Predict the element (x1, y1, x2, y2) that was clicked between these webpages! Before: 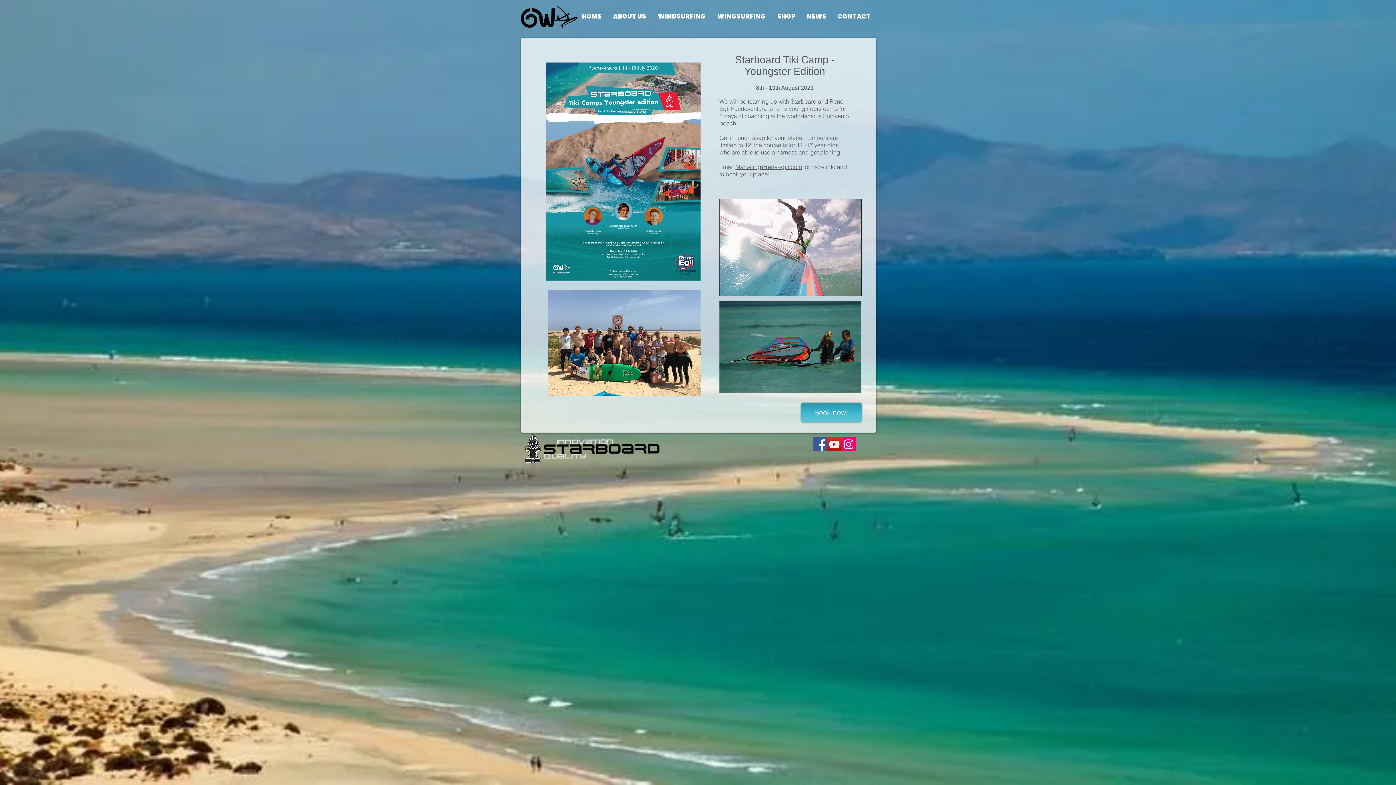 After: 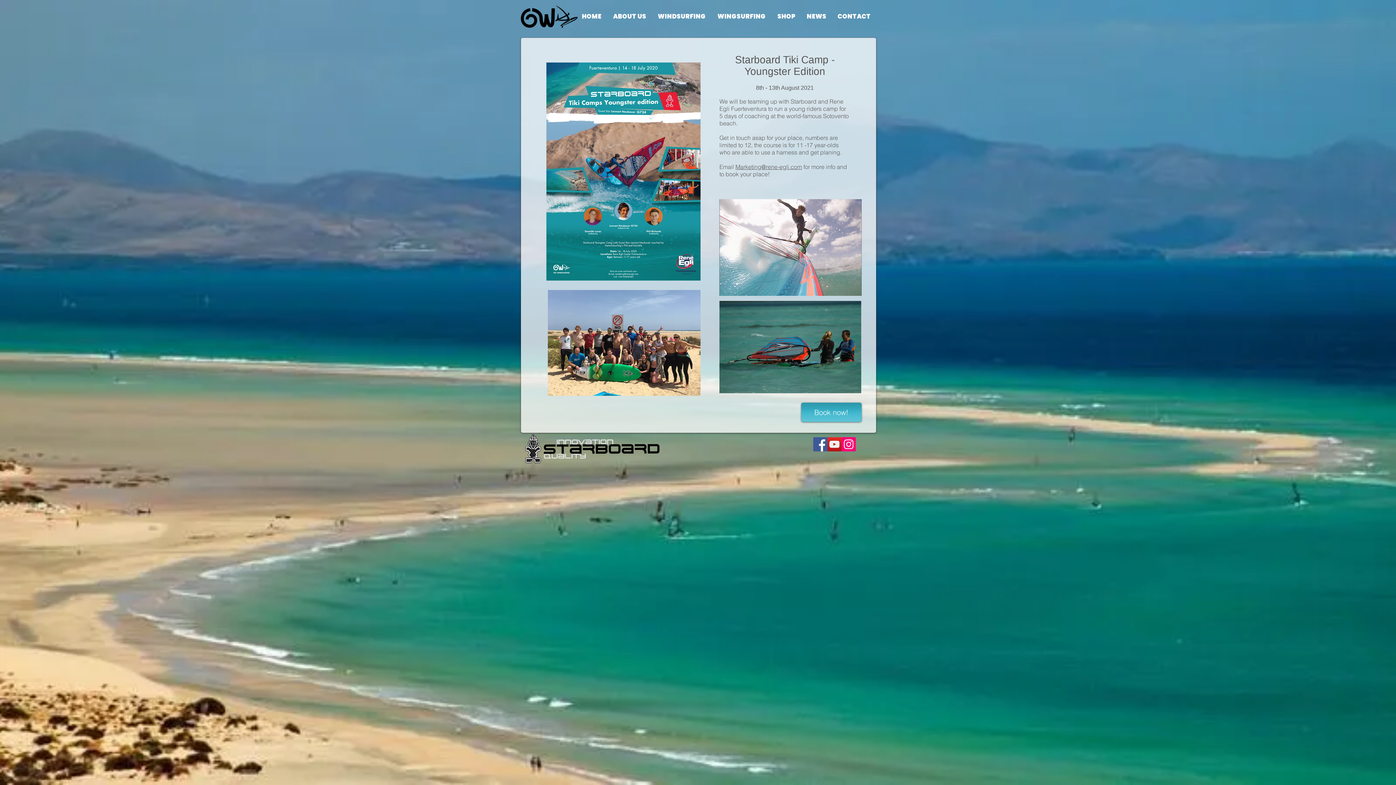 Action: label: Instagram bbox: (841, 437, 856, 451)